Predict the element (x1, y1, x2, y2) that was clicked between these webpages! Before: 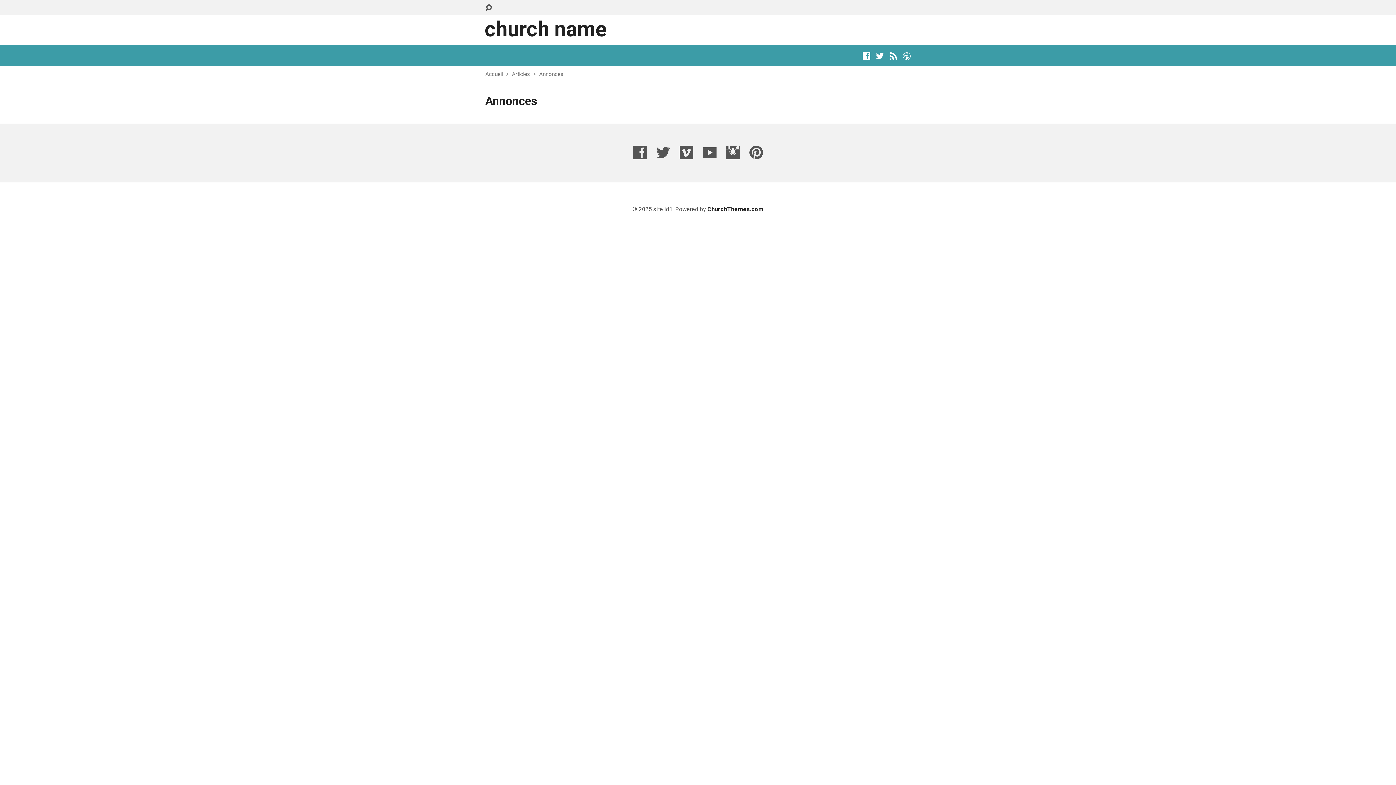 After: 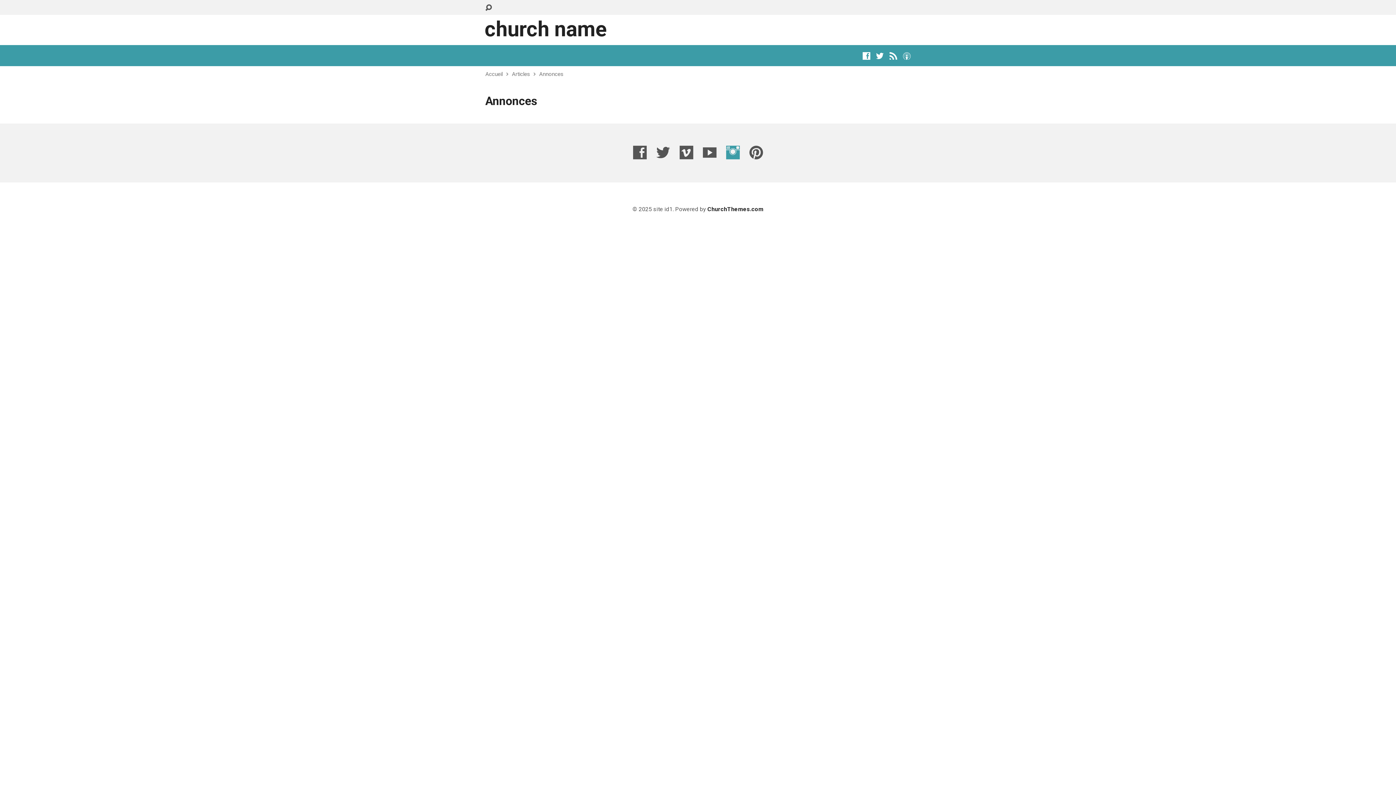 Action: bbox: (726, 145, 739, 159)